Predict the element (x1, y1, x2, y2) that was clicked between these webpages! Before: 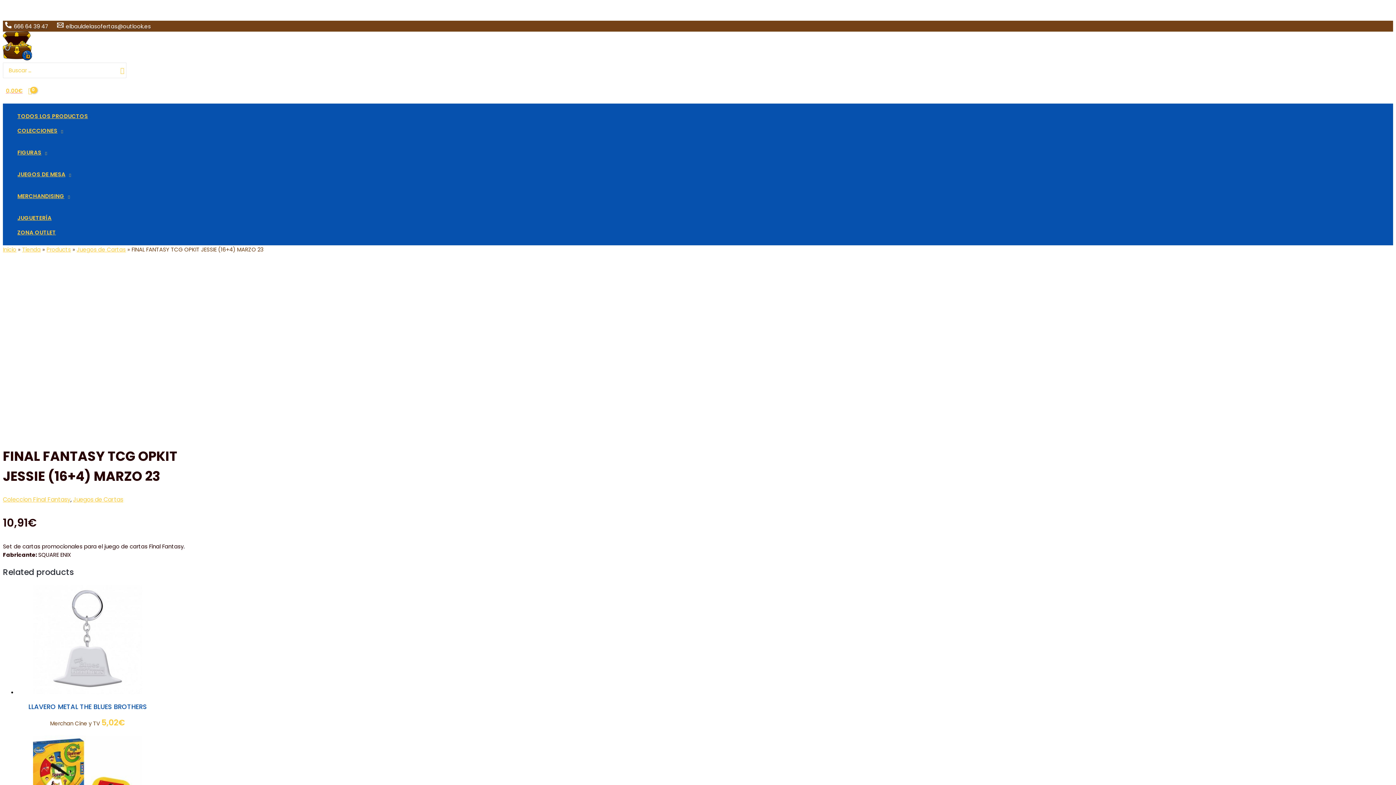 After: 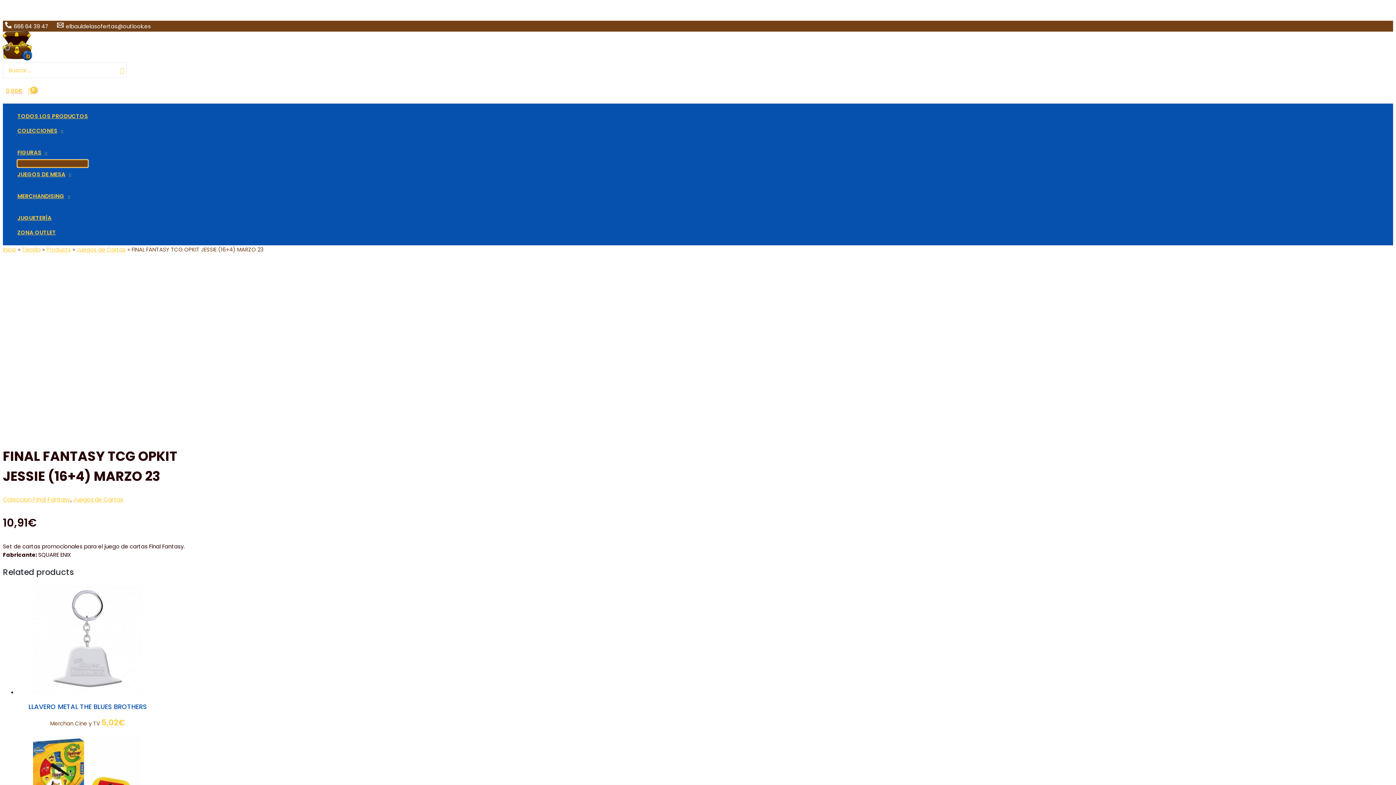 Action: label: ALTERNAR MENÚ bbox: (17, 160, 88, 167)